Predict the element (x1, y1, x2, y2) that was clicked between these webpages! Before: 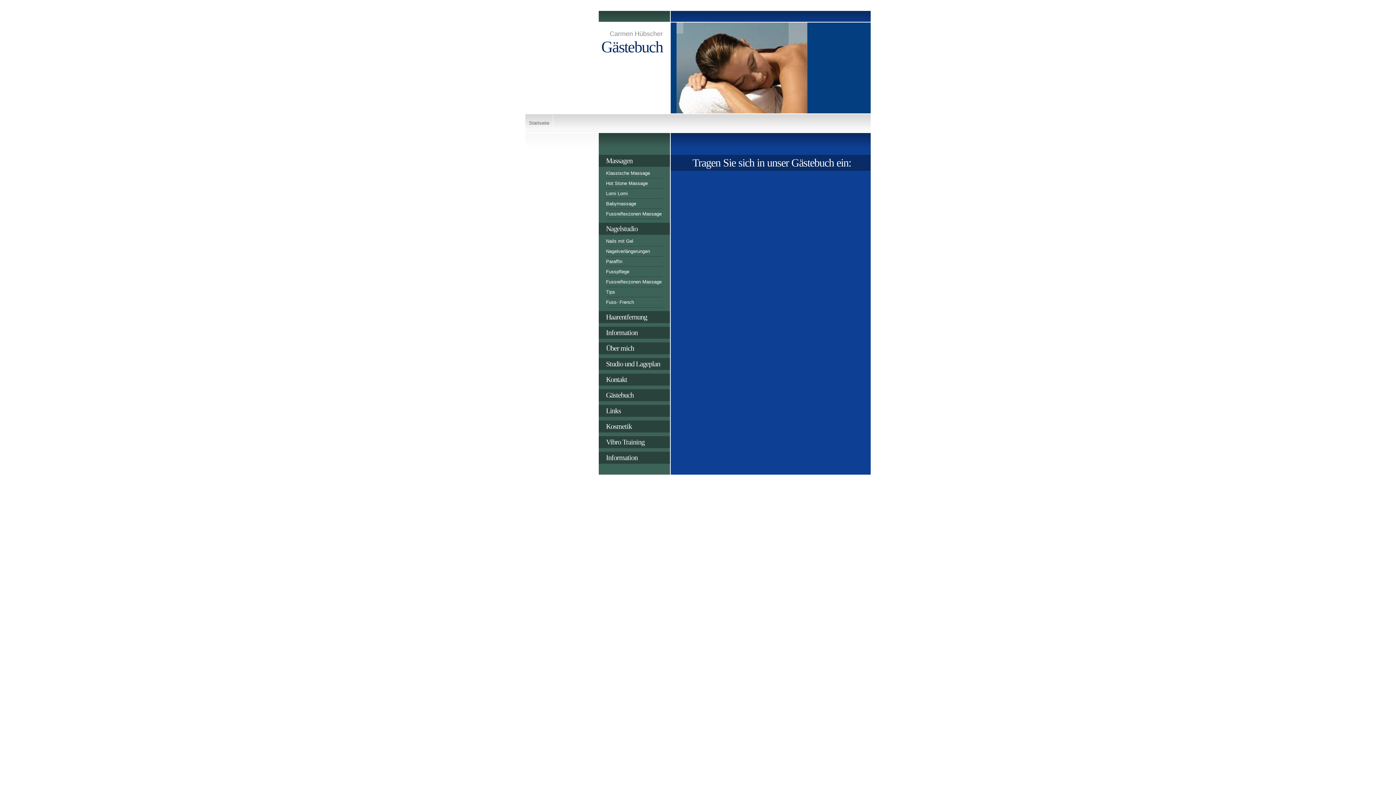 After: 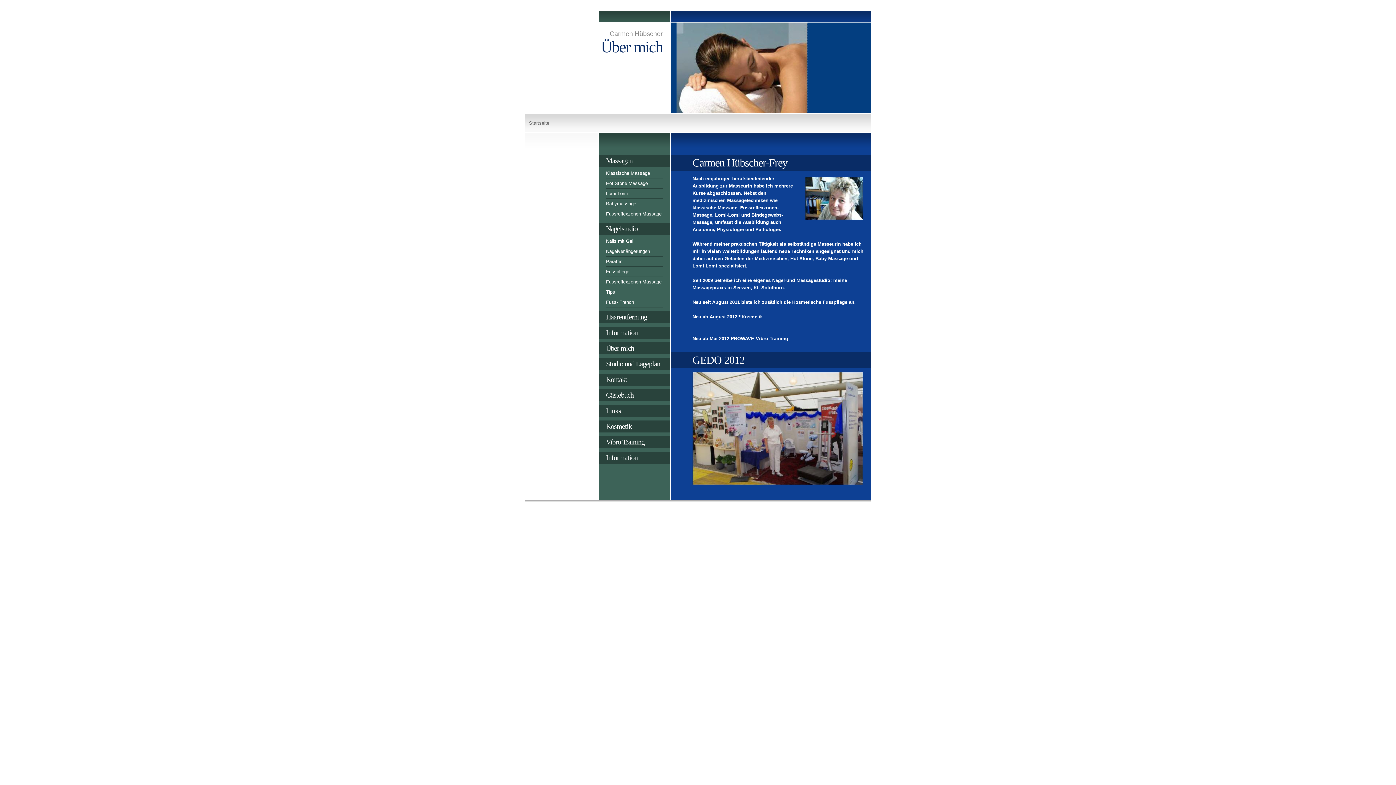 Action: bbox: (598, 342, 670, 354) label: Über mich